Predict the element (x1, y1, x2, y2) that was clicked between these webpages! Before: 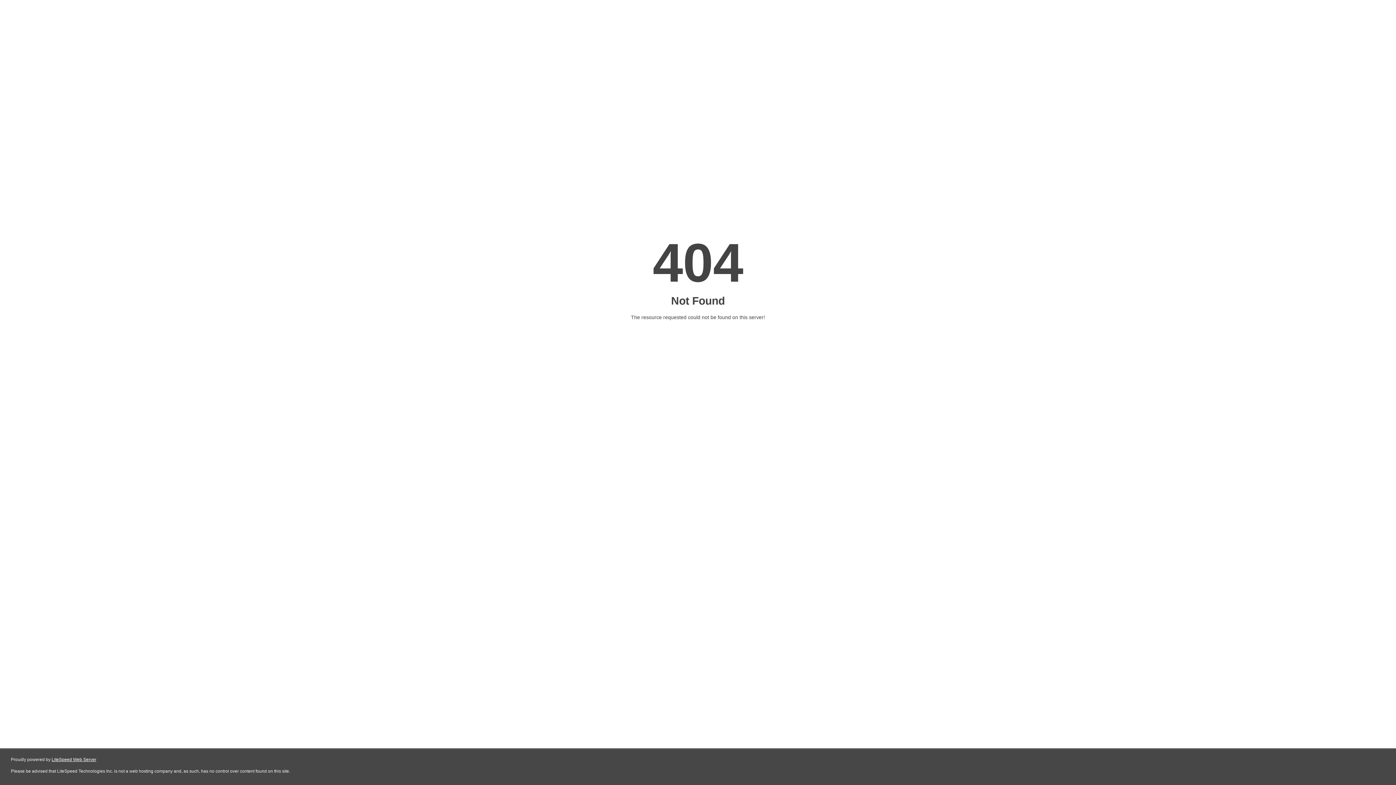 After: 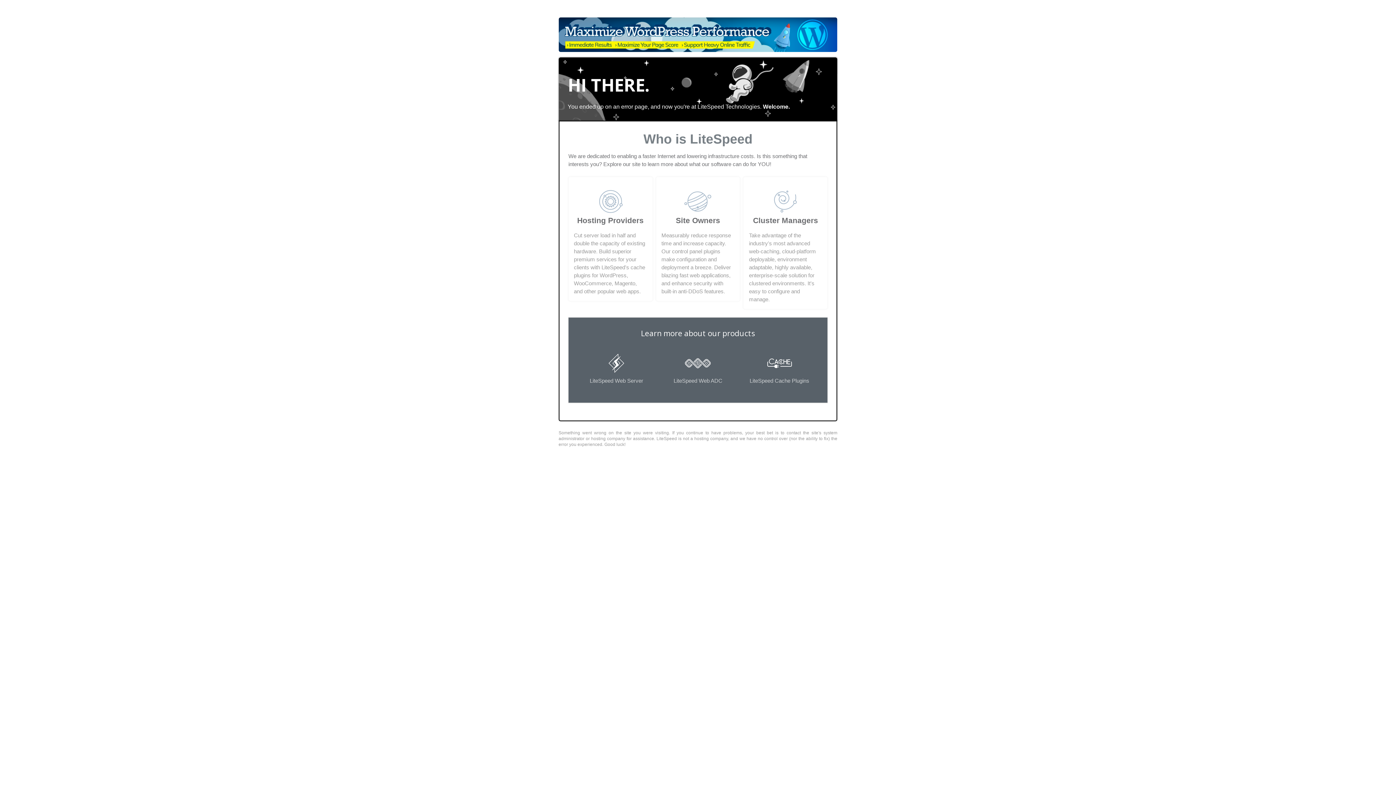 Action: bbox: (51, 757, 96, 762) label: LiteSpeed Web Server